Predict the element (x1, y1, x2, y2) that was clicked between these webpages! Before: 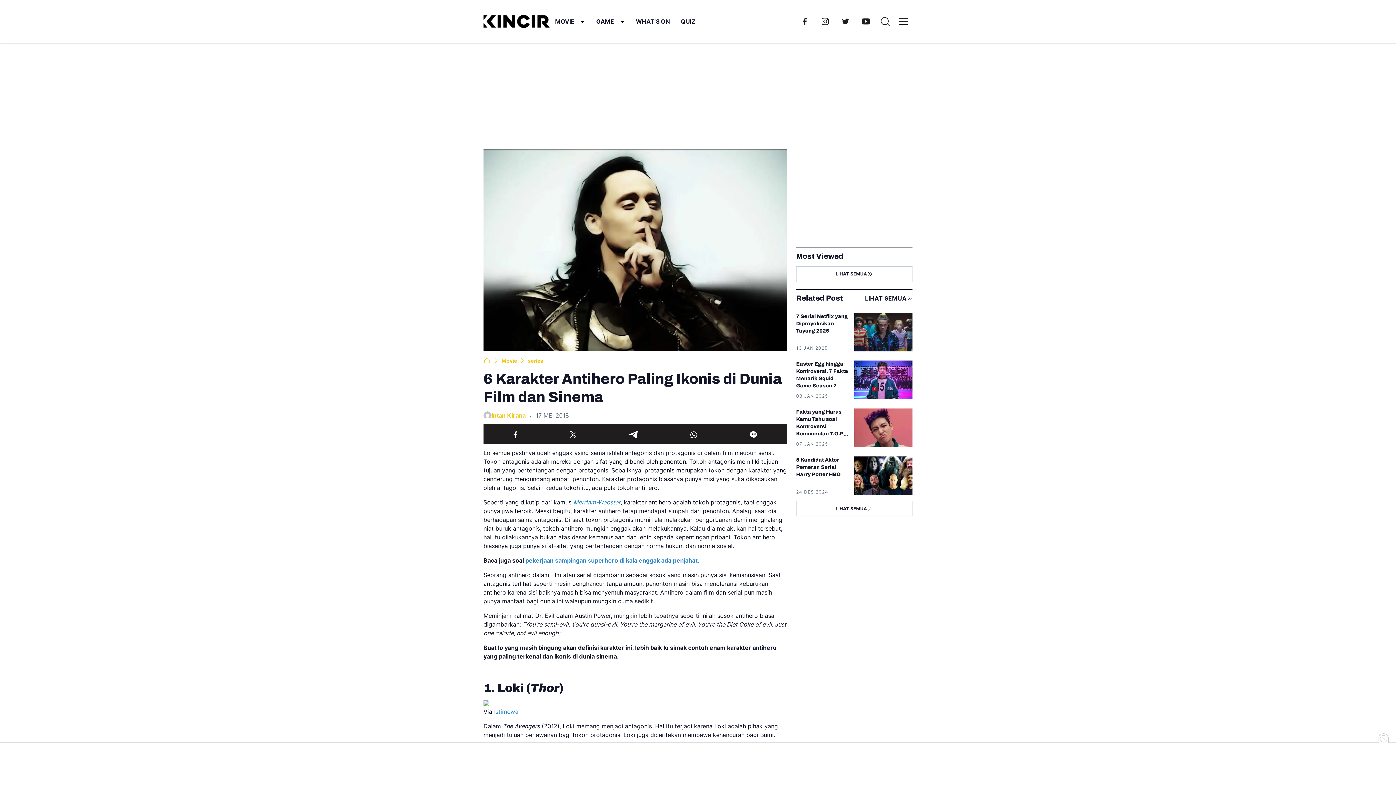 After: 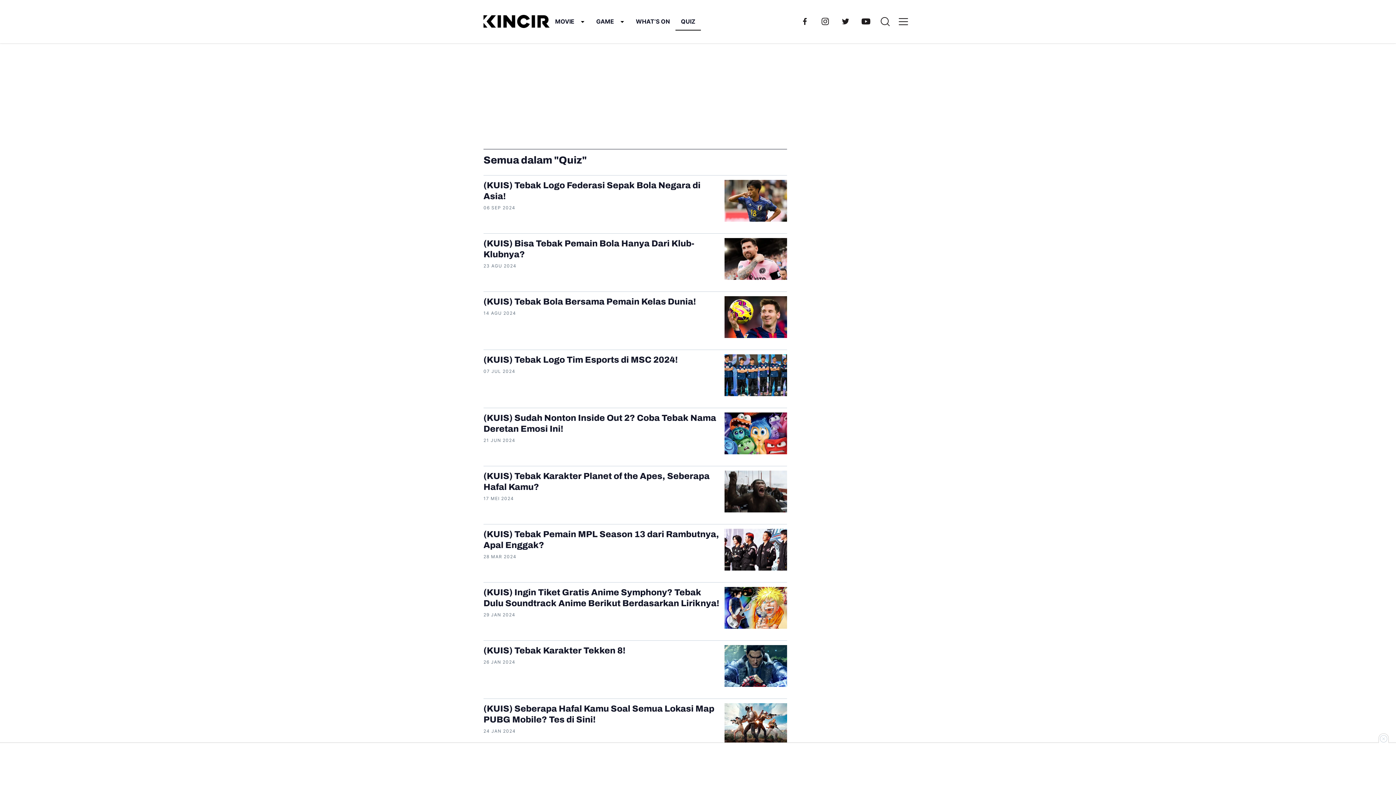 Action: label: QUIZ bbox: (675, 12, 701, 30)